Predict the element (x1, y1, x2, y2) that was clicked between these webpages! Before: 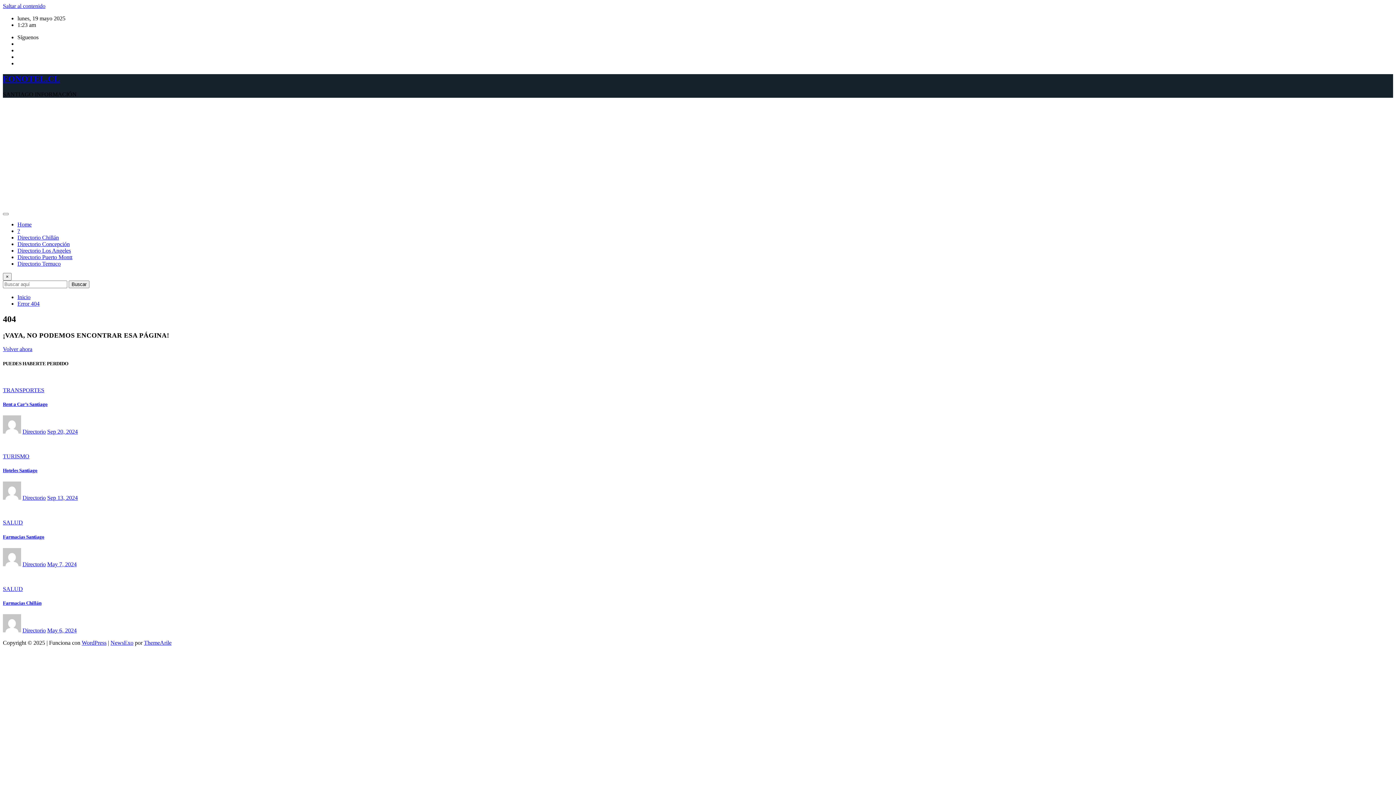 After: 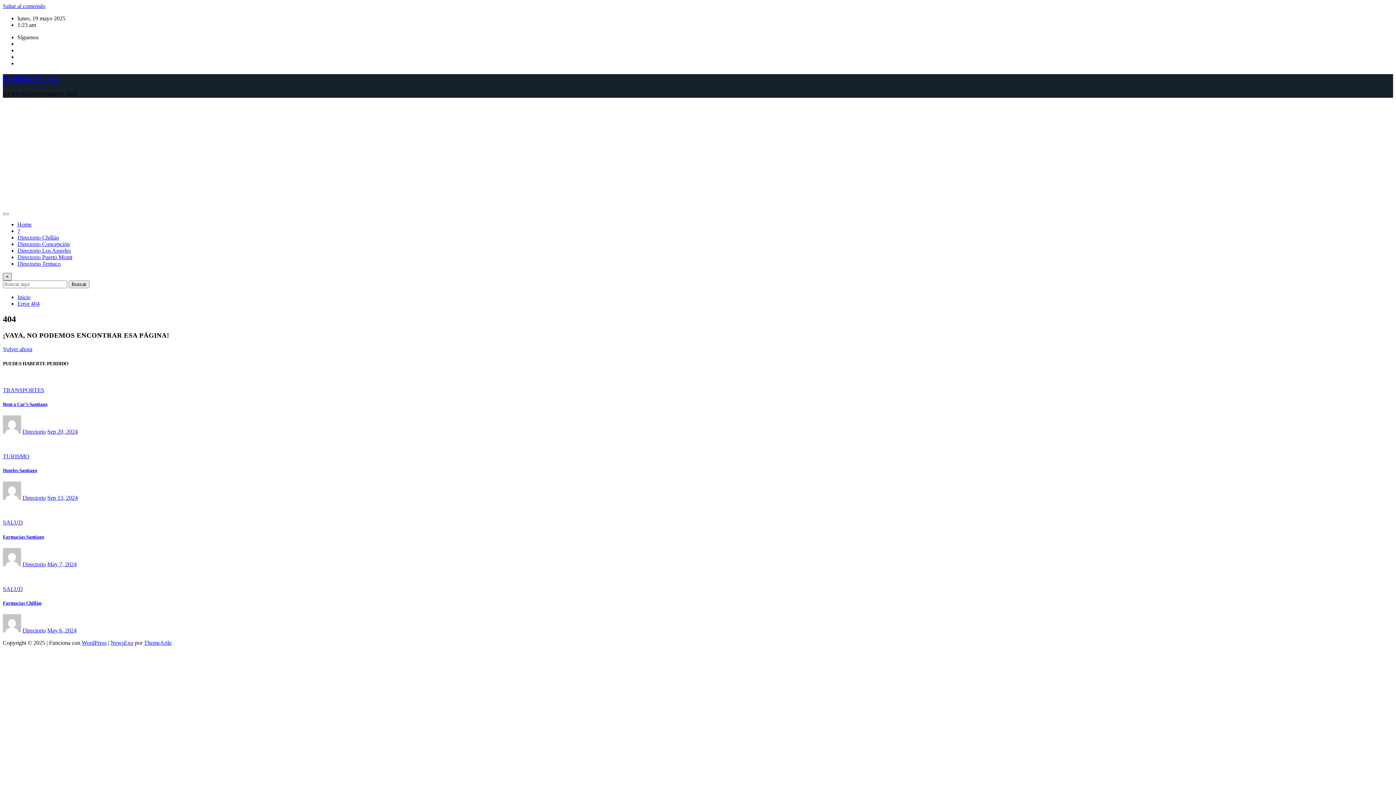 Action: bbox: (2, 273, 11, 280) label: ×